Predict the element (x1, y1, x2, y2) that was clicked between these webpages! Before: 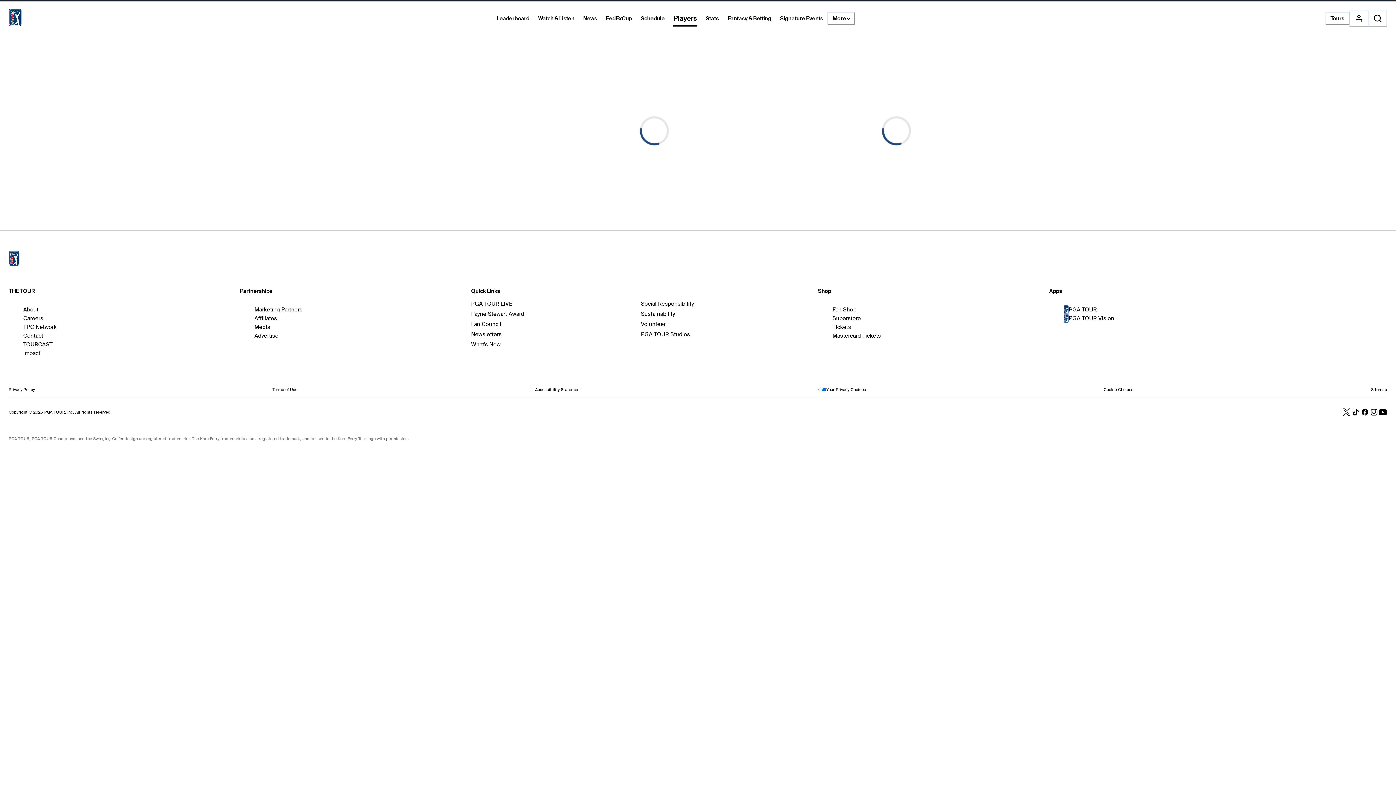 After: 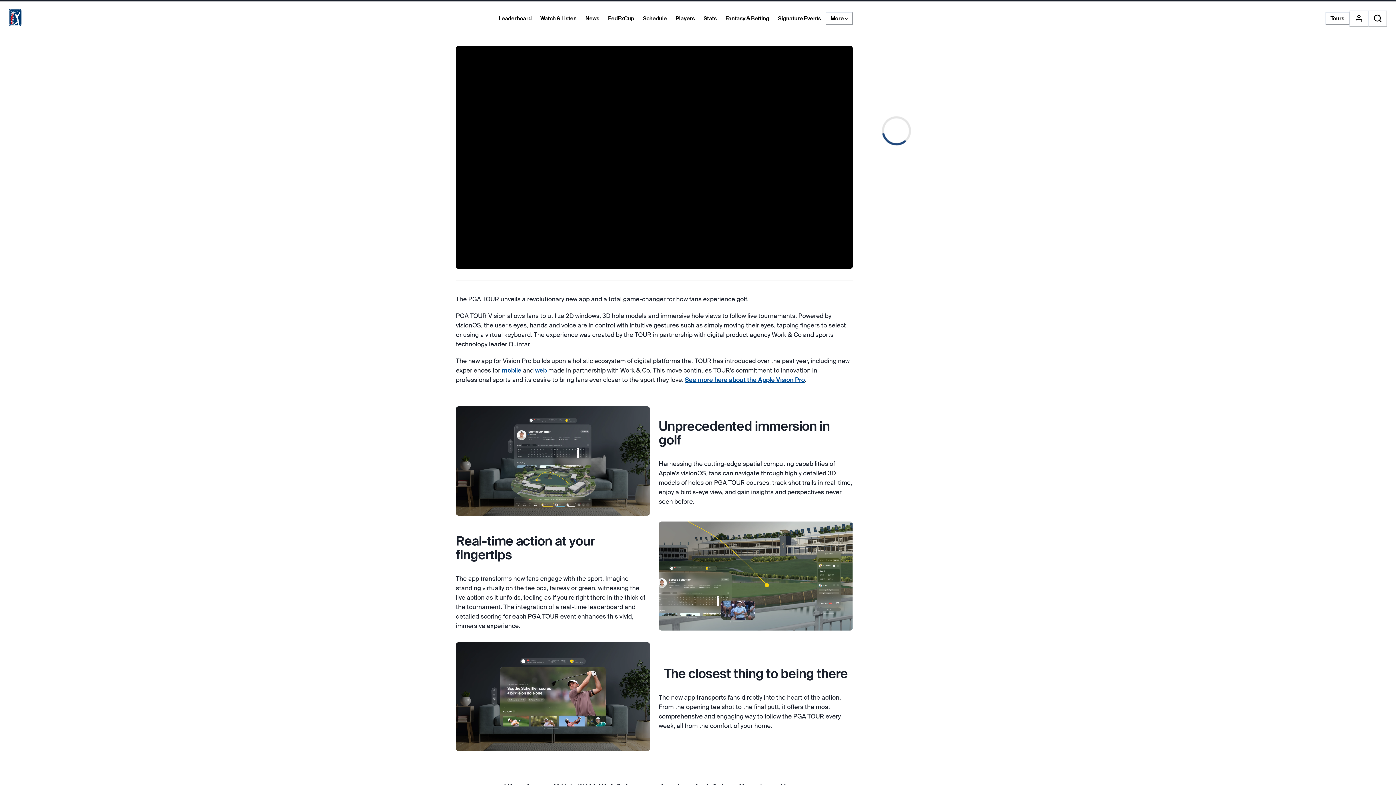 Action: bbox: (1064, 314, 1272, 322) label: PGA TOUR Vision